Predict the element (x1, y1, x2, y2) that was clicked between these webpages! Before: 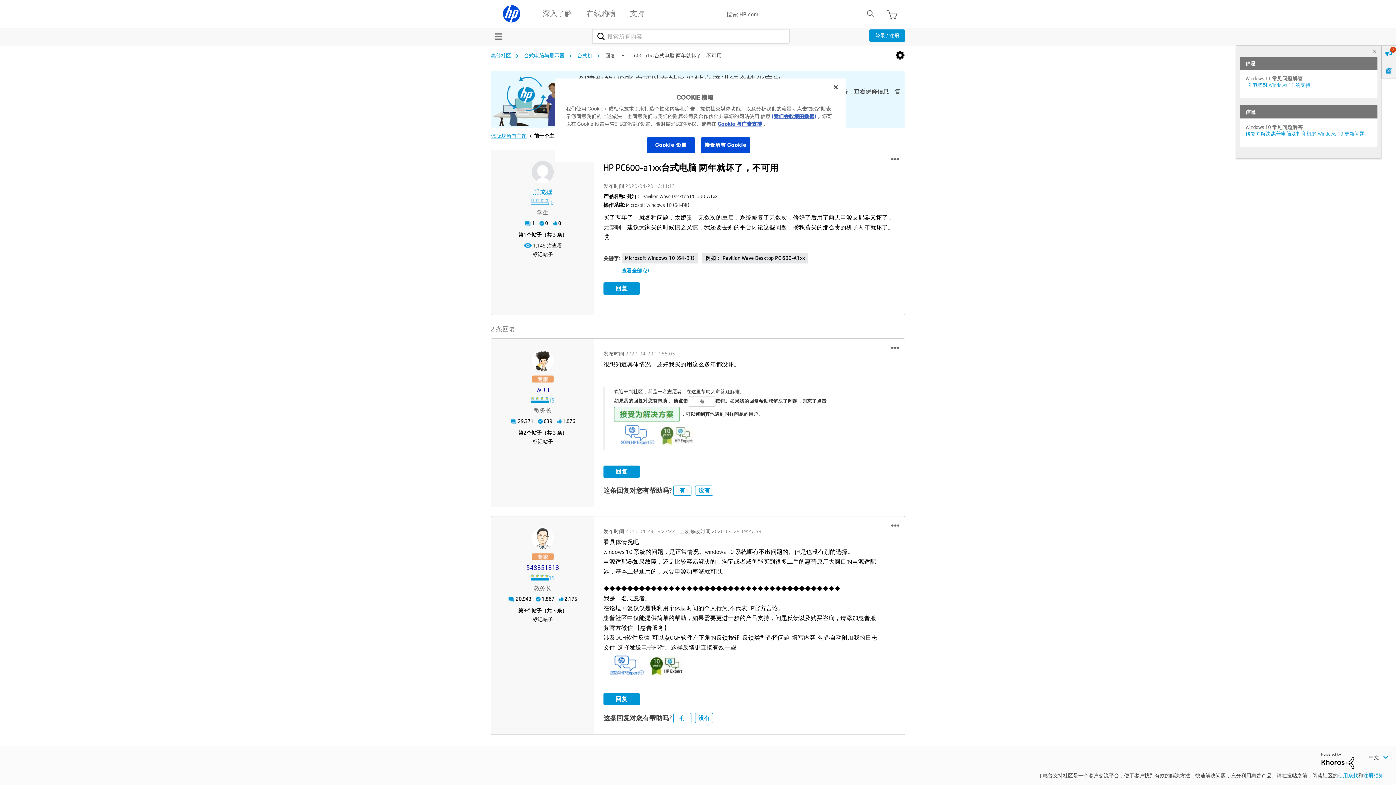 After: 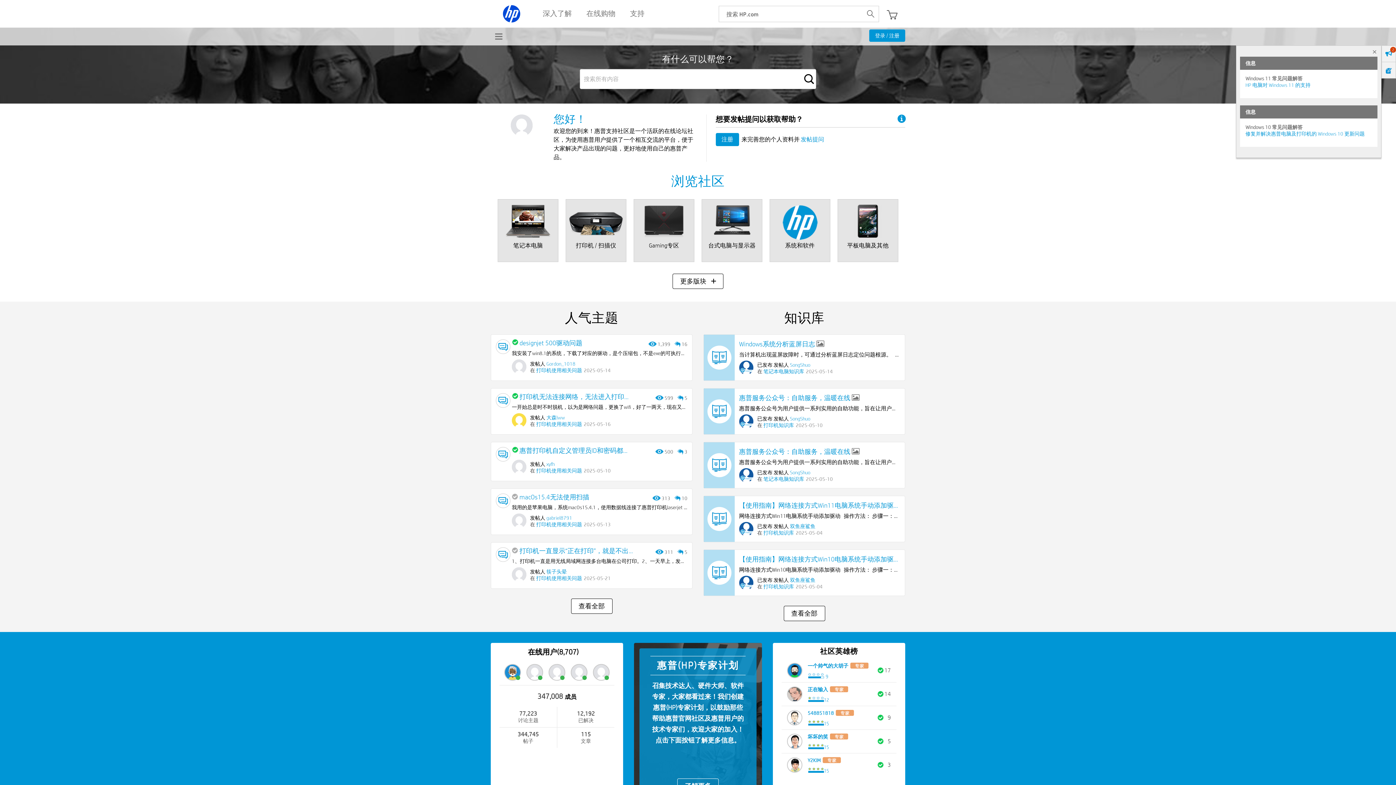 Action: label: 惠普社区 bbox: (487, 52, 514, 58)